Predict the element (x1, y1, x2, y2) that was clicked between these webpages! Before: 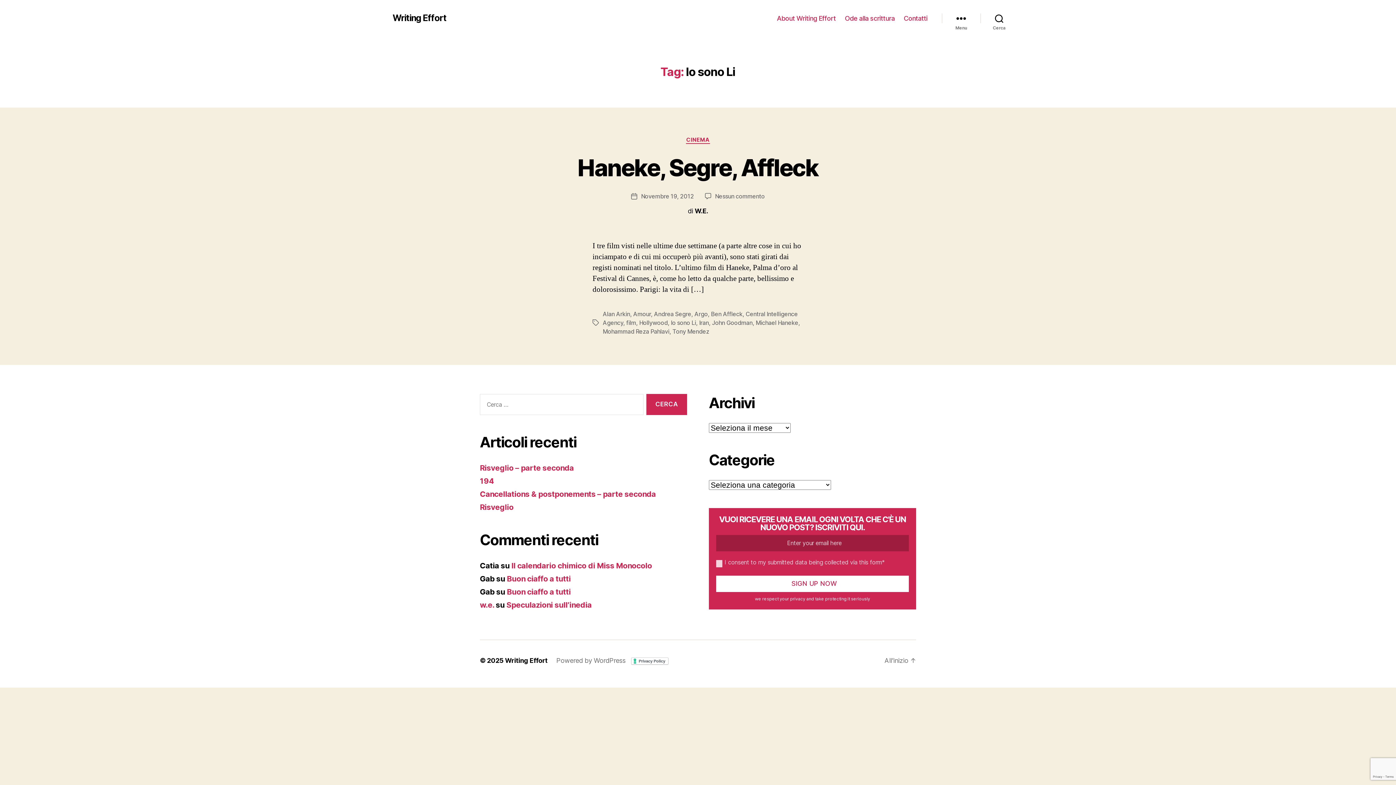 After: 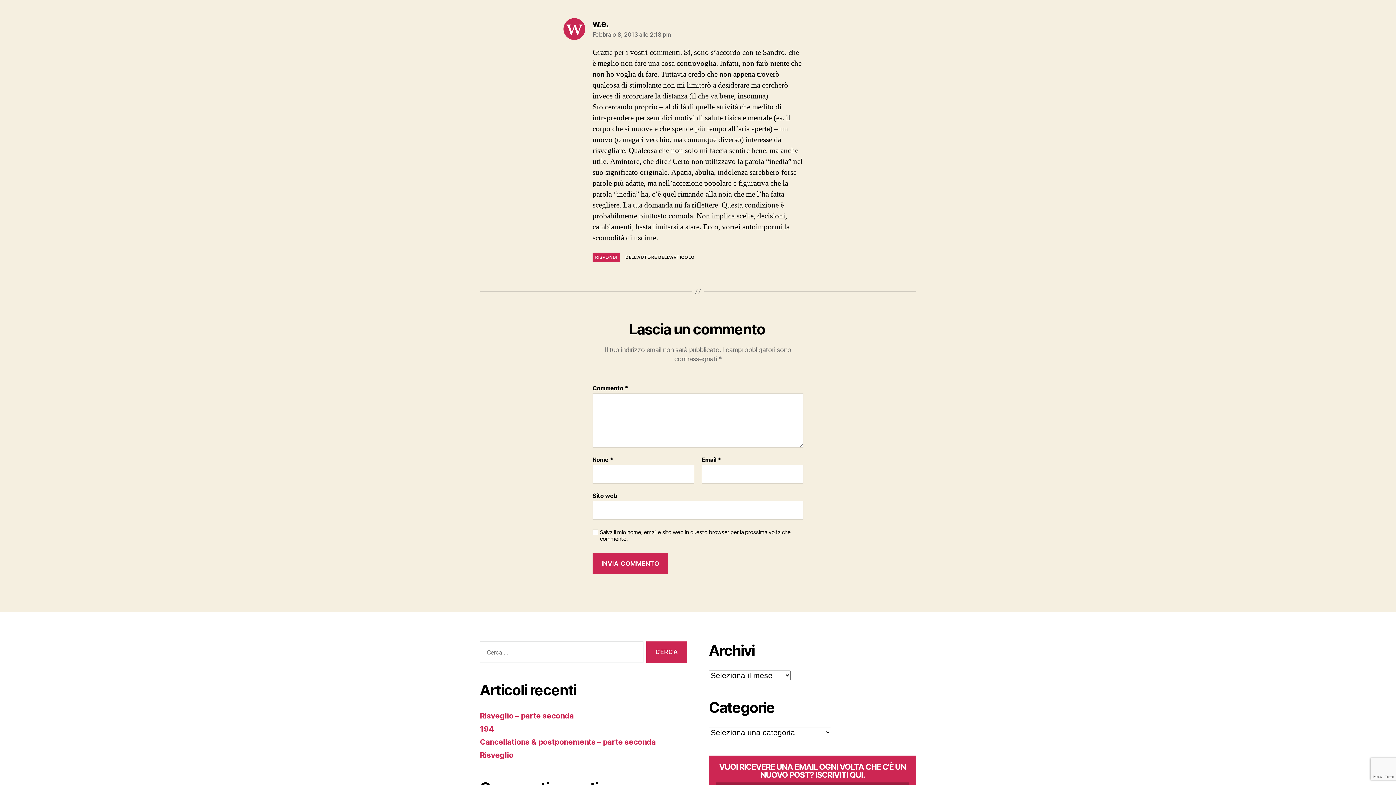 Action: label: Speculazioni sull’inedia bbox: (506, 600, 591, 609)